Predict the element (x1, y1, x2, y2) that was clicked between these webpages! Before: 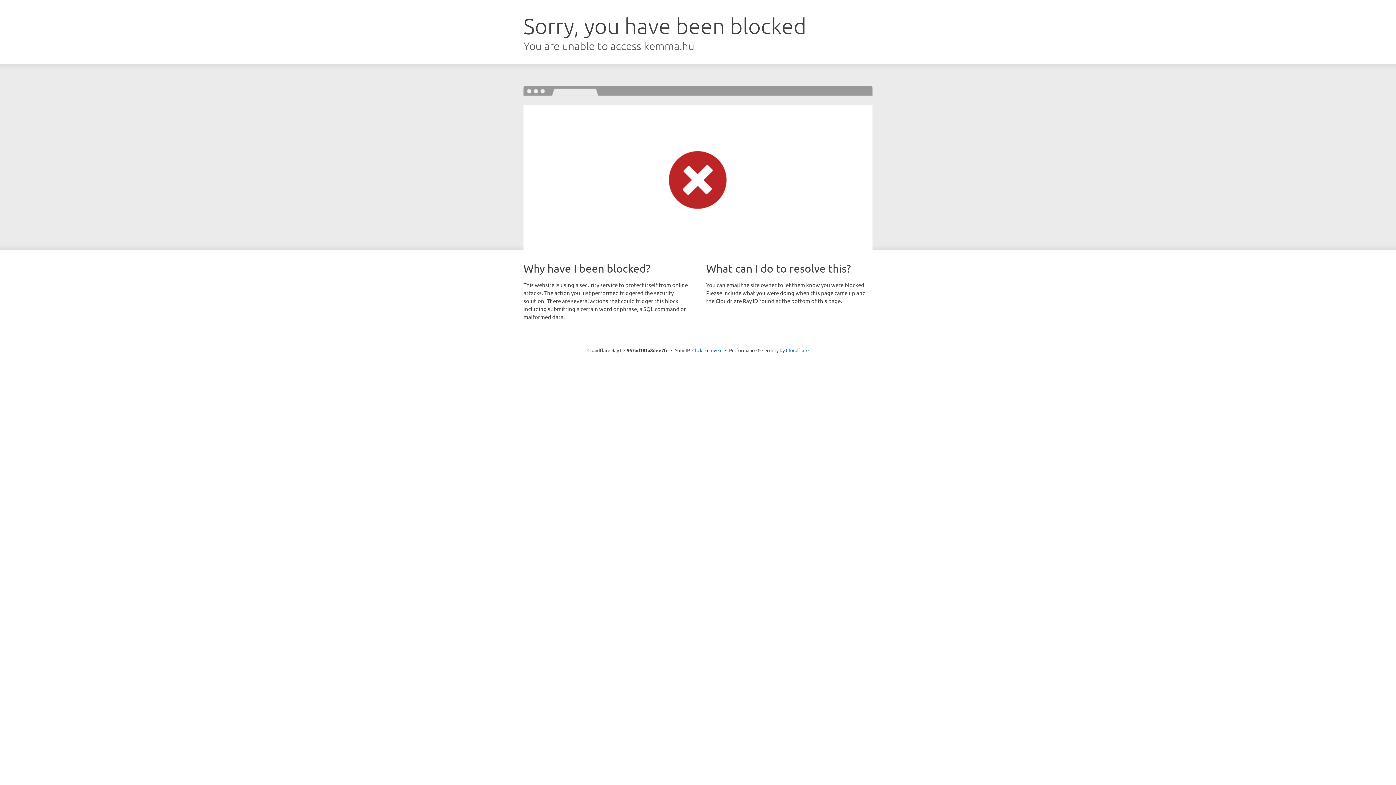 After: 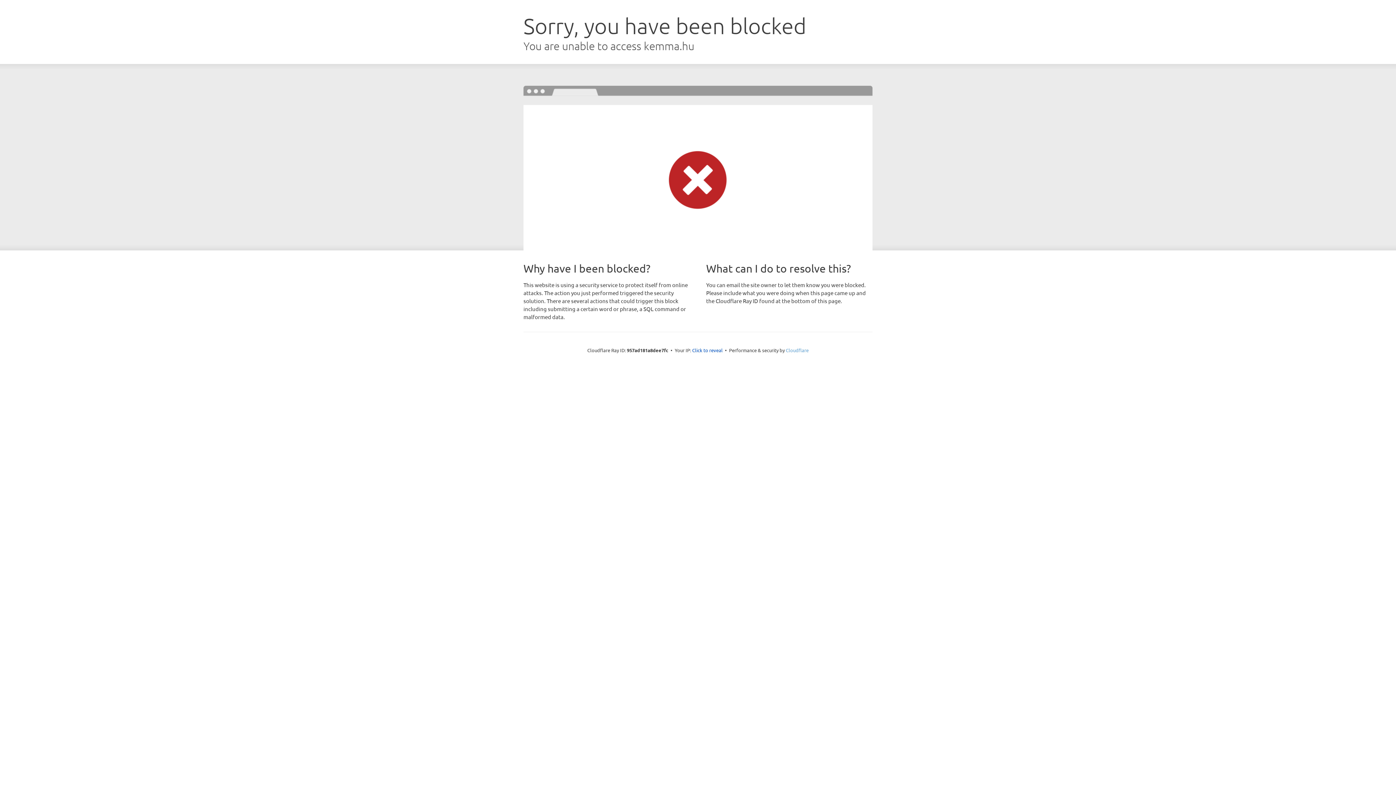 Action: label: Cloudflare bbox: (786, 347, 808, 353)